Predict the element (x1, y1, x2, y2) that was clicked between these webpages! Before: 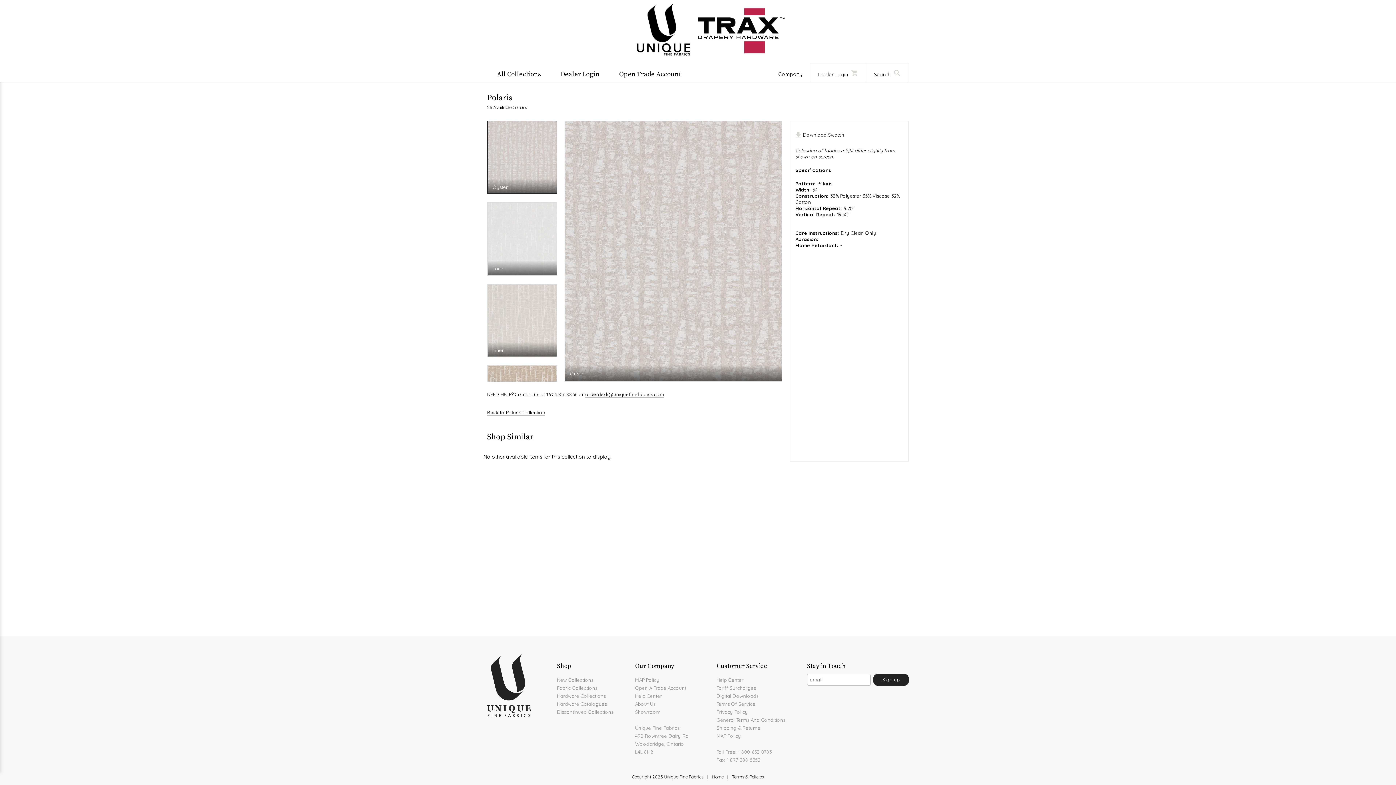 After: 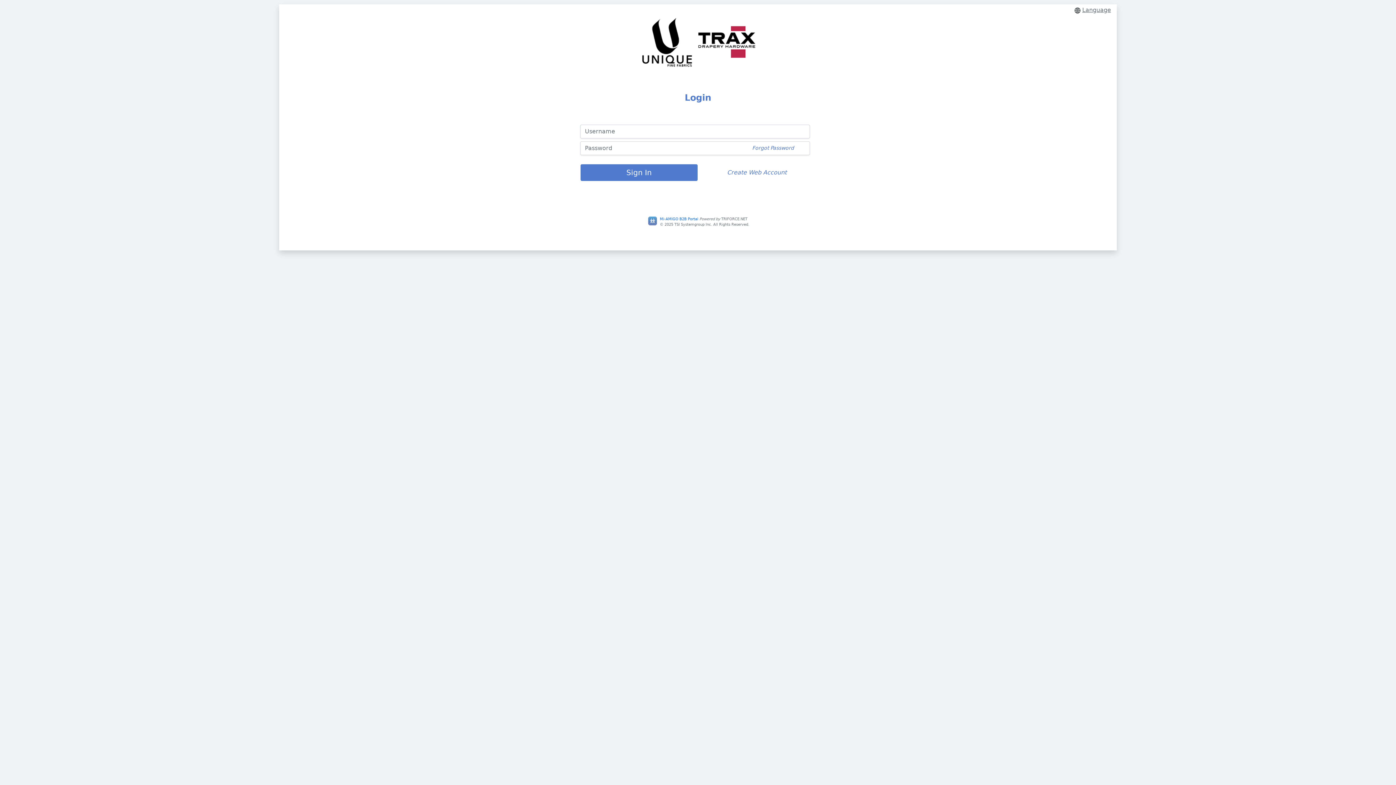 Action: label: Dealer Login bbox: (550, 63, 609, 81)